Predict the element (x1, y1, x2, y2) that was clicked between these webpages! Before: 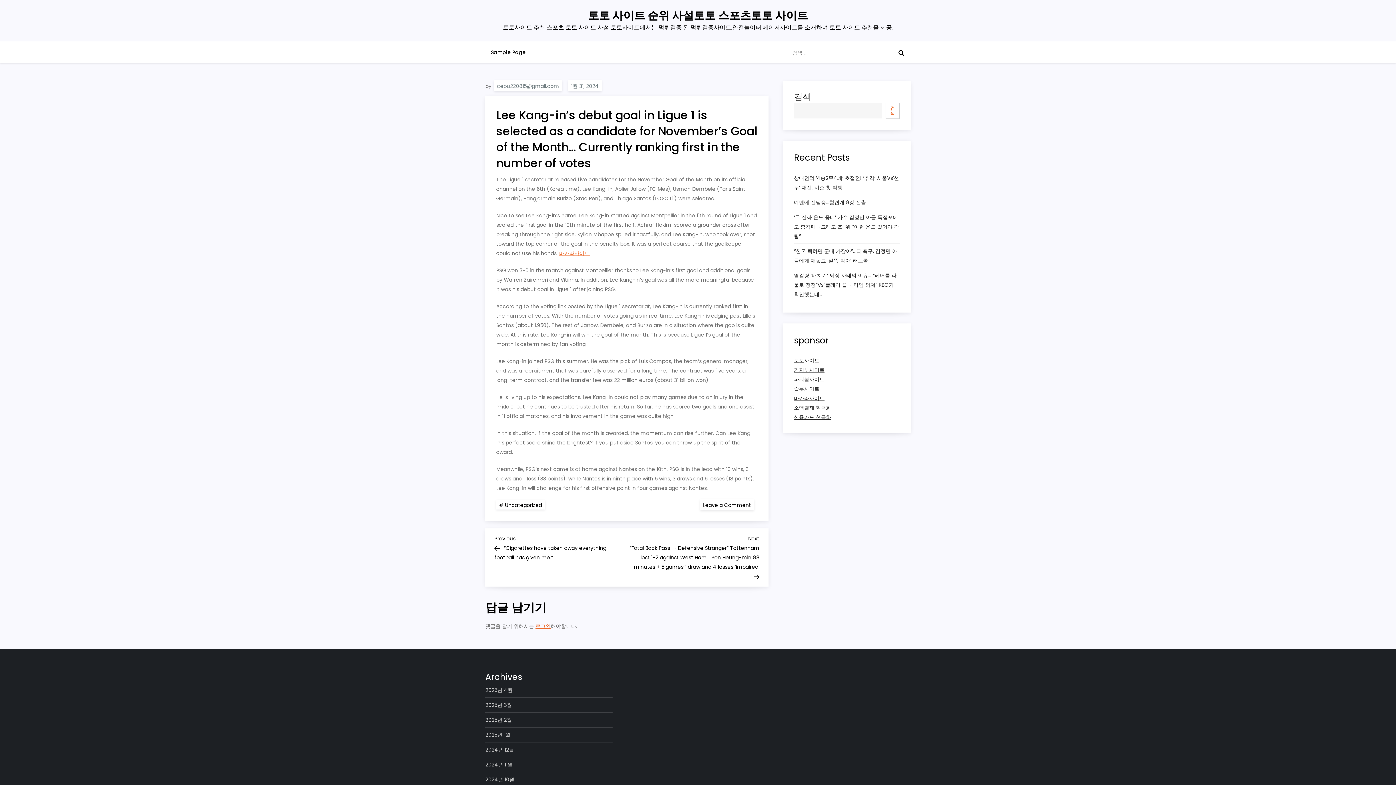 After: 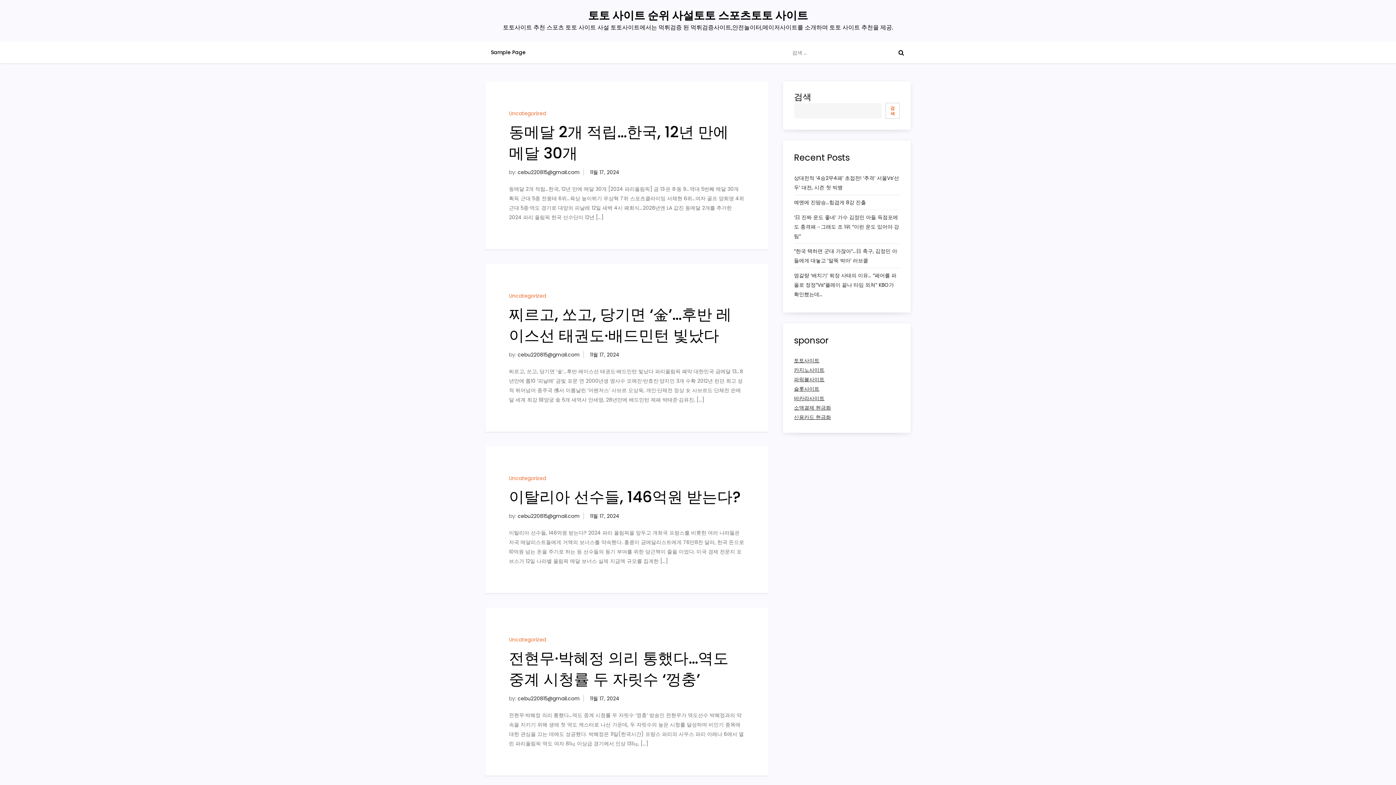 Action: label: 2024년 11월 bbox: (485, 760, 512, 769)